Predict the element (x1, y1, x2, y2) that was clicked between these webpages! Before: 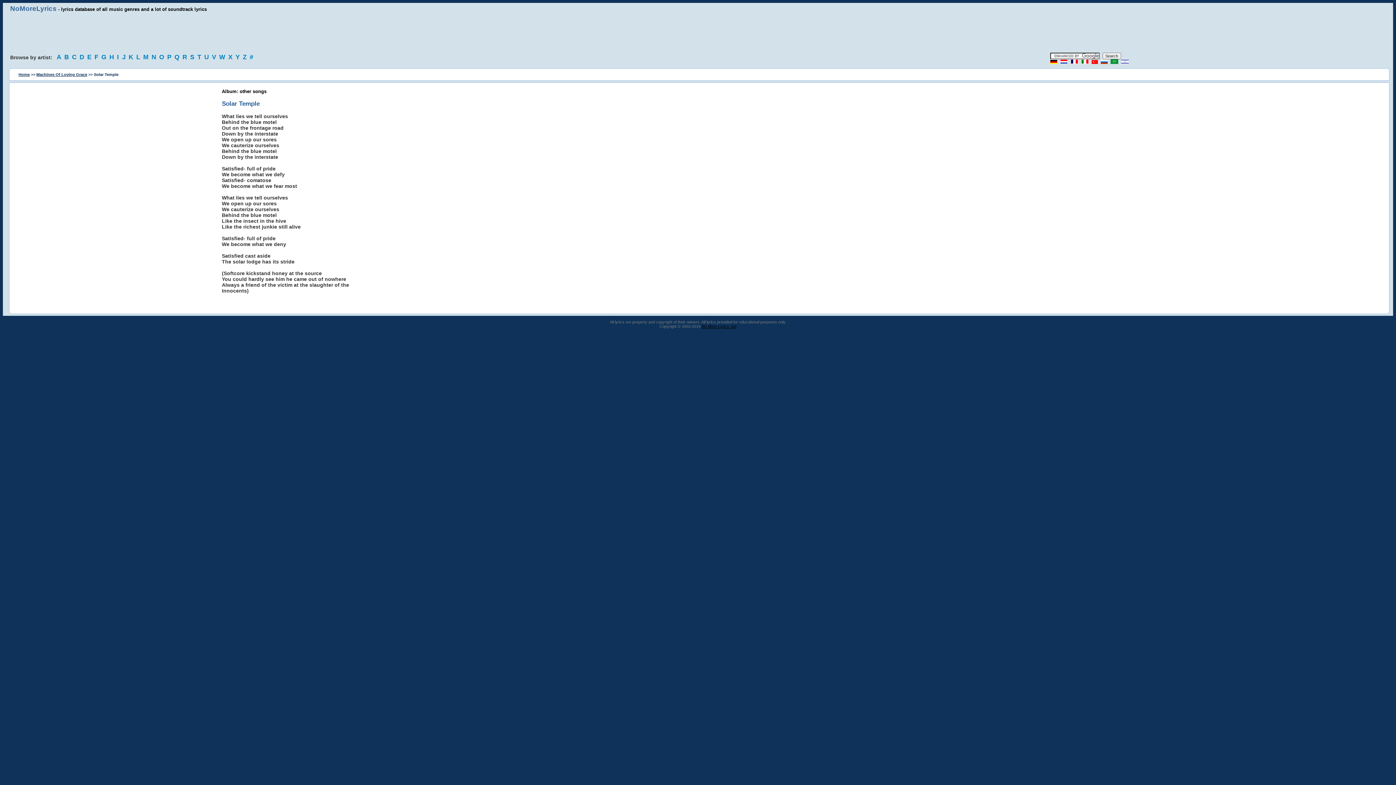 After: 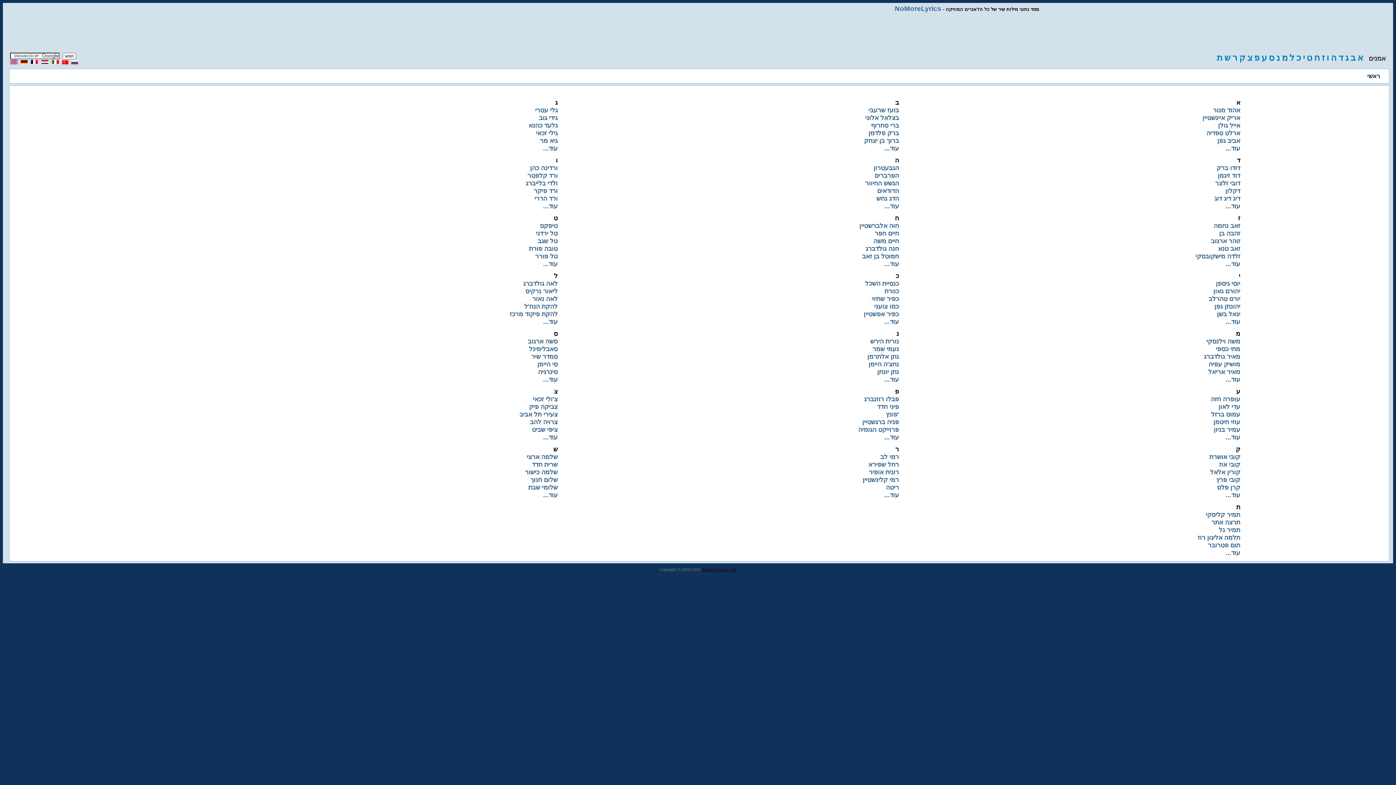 Action: bbox: (1121, 60, 1128, 64)